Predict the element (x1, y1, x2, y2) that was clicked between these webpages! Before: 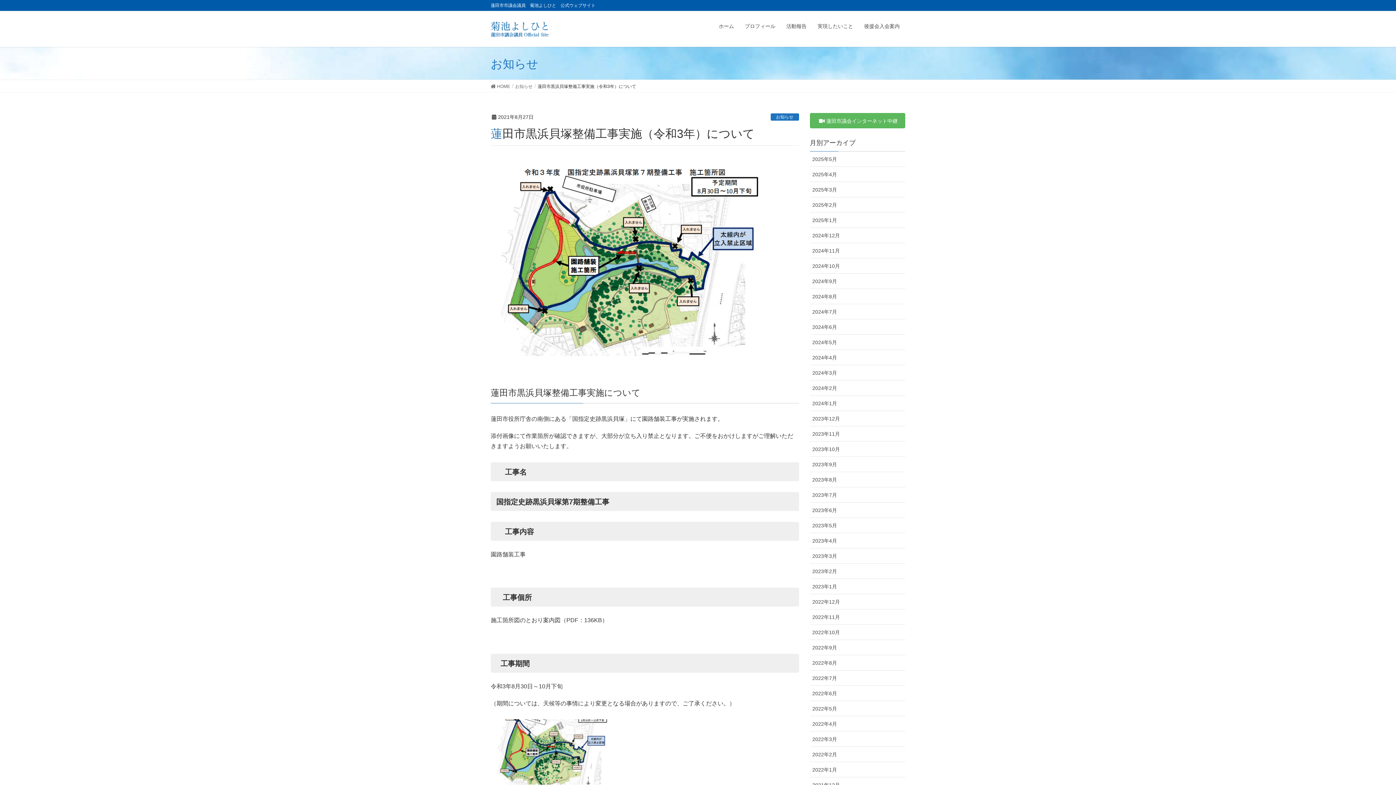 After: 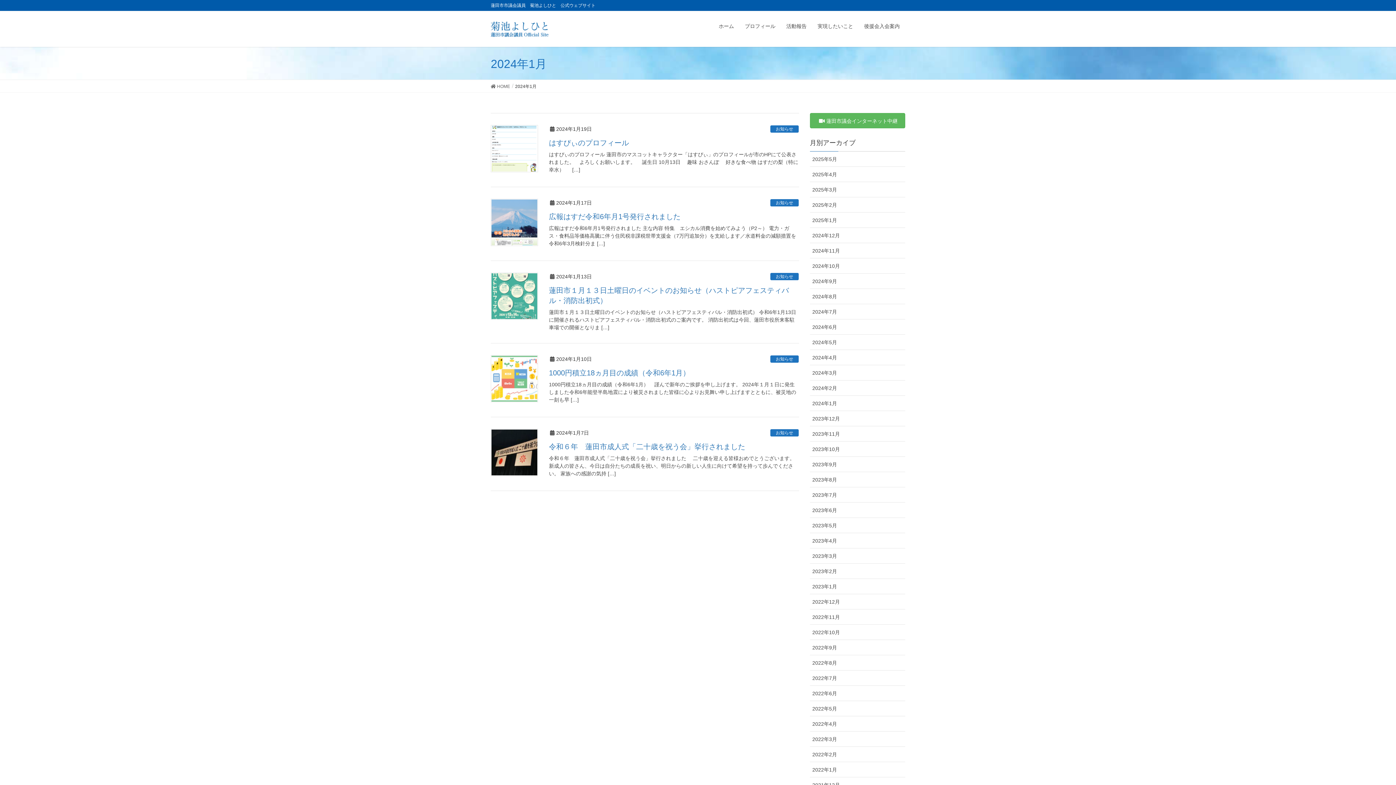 Action: bbox: (810, 395, 905, 411) label: 2024年1月